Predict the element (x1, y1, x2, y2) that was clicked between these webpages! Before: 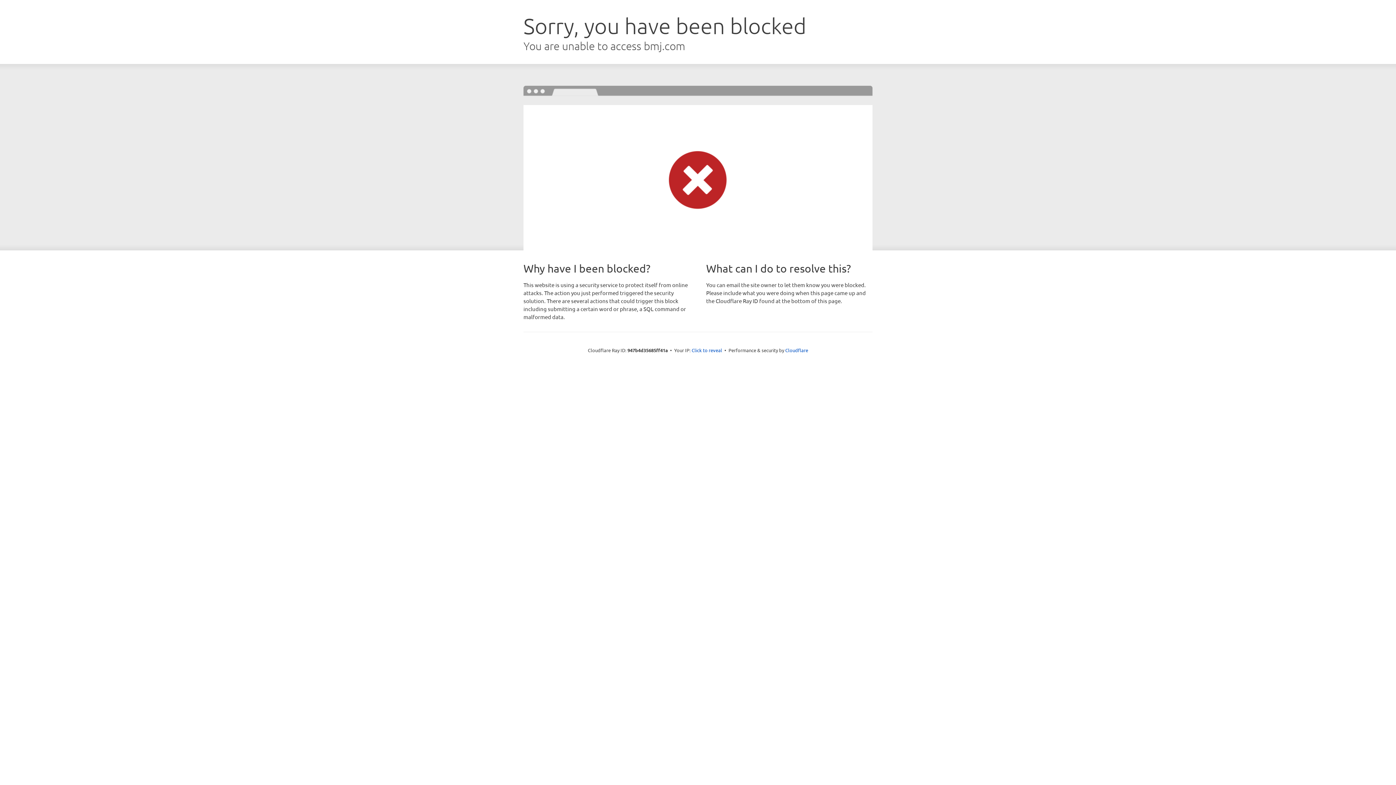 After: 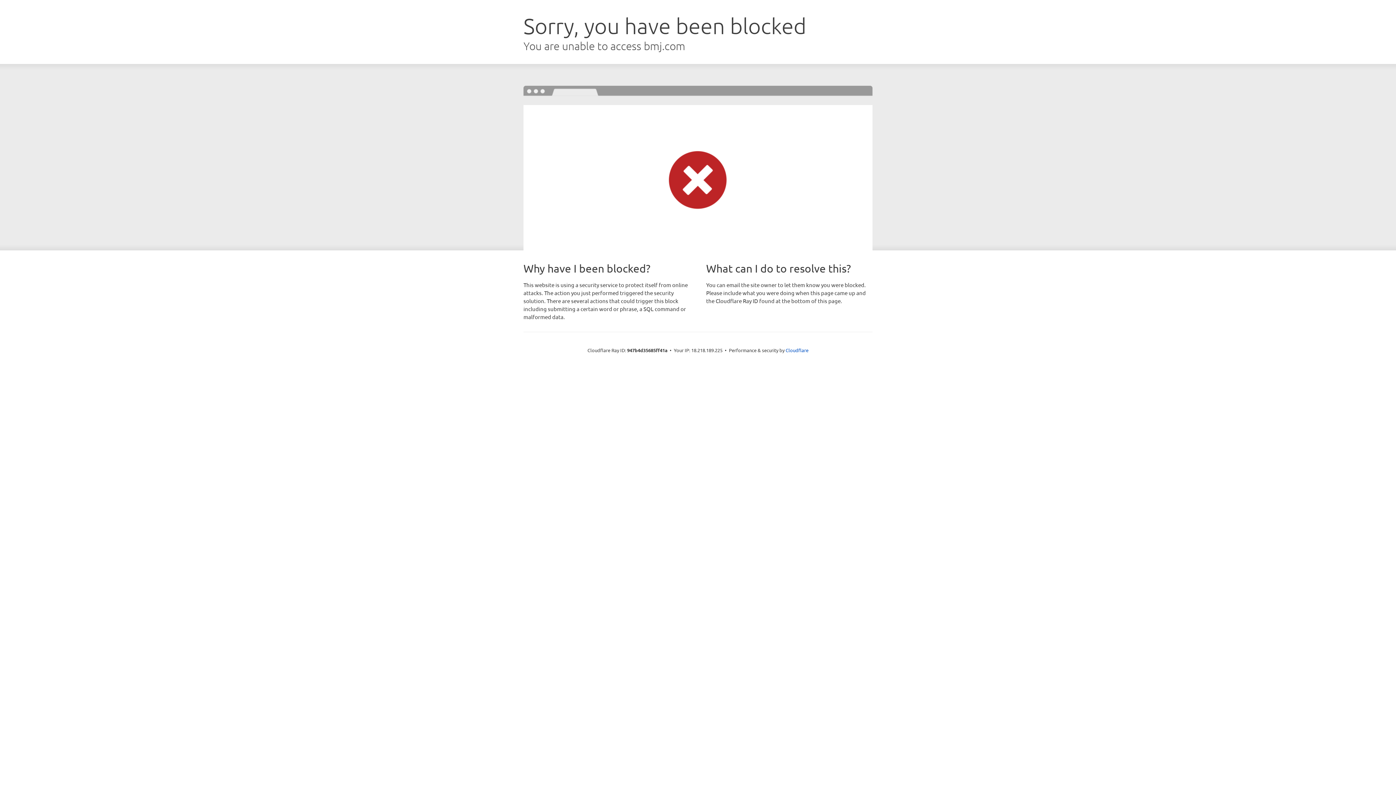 Action: label: Click to reveal bbox: (691, 346, 722, 353)